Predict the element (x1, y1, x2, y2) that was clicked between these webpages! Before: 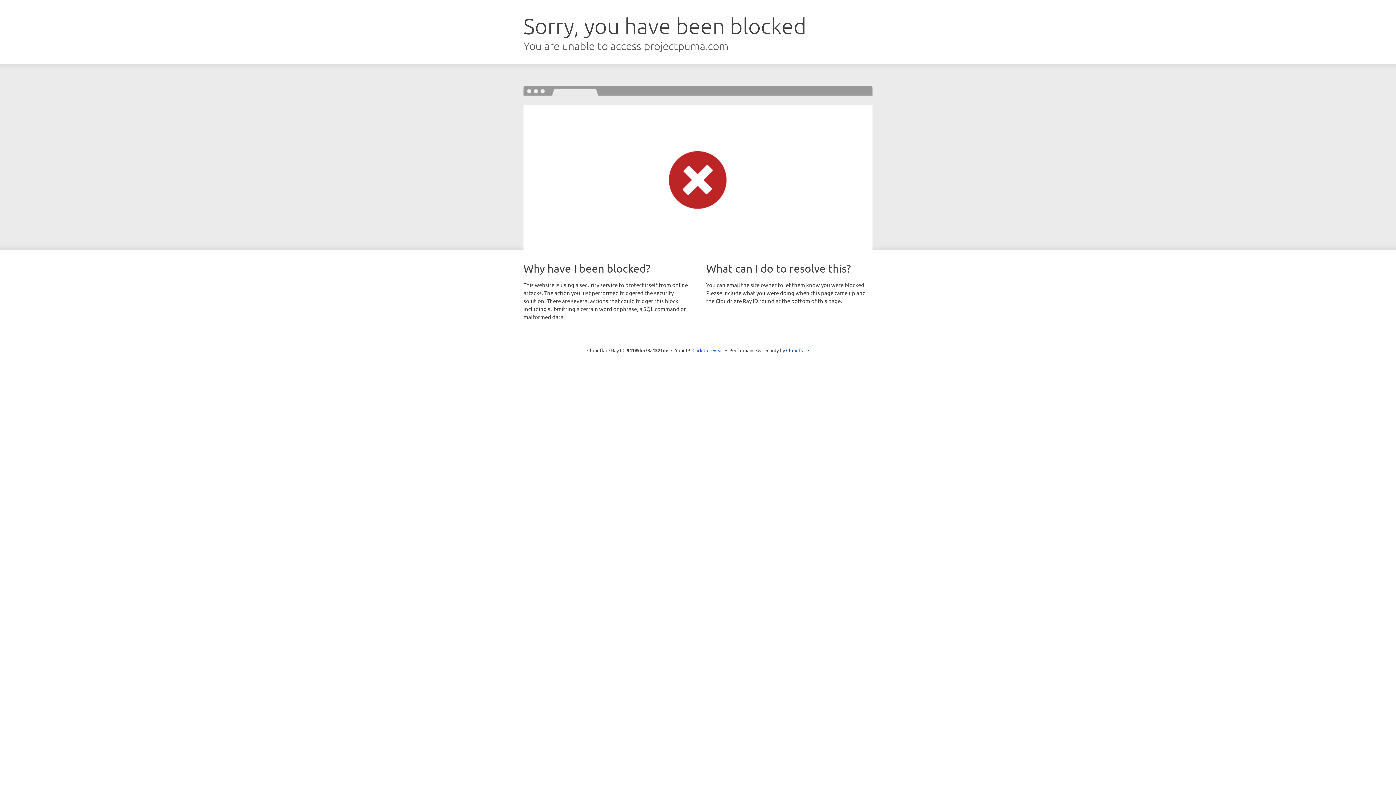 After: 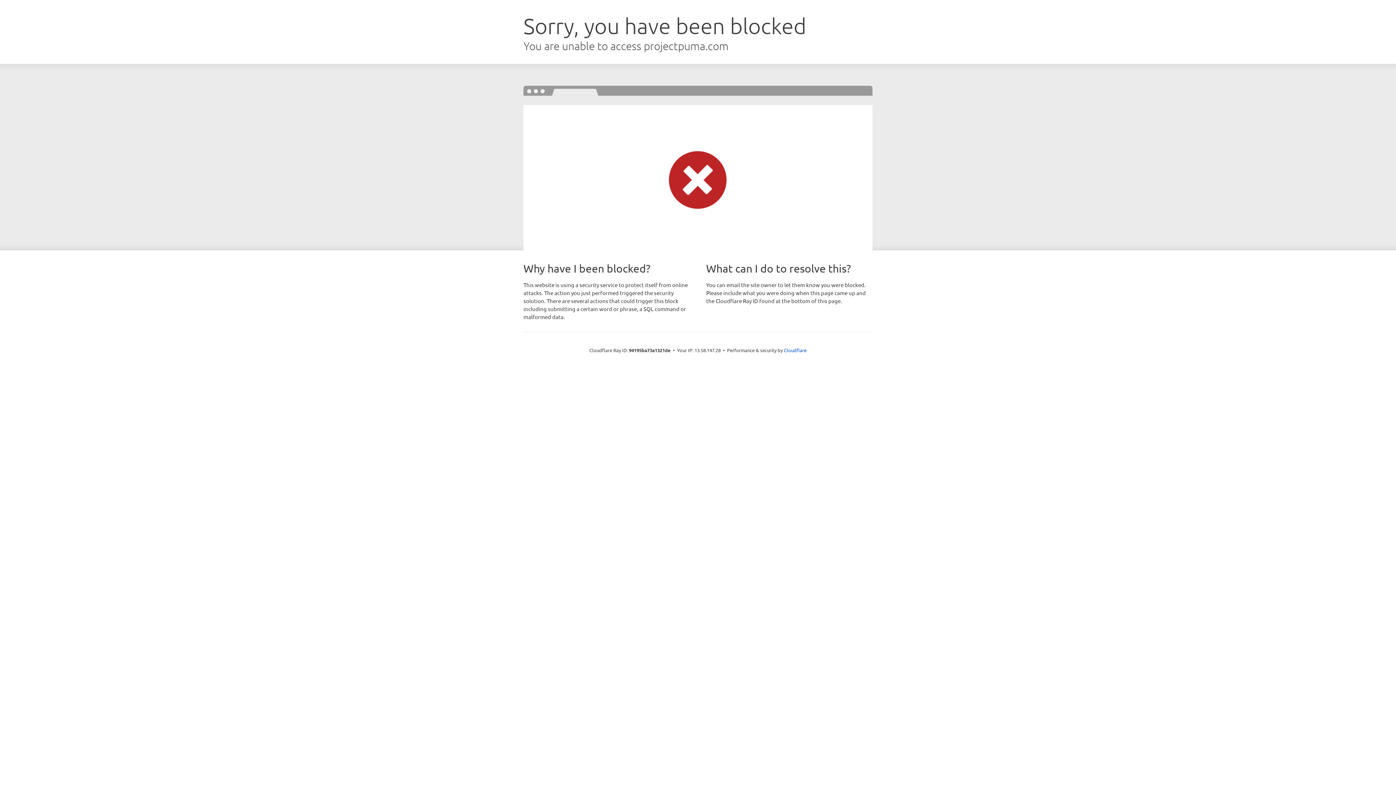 Action: label: Click to reveal bbox: (692, 346, 723, 353)